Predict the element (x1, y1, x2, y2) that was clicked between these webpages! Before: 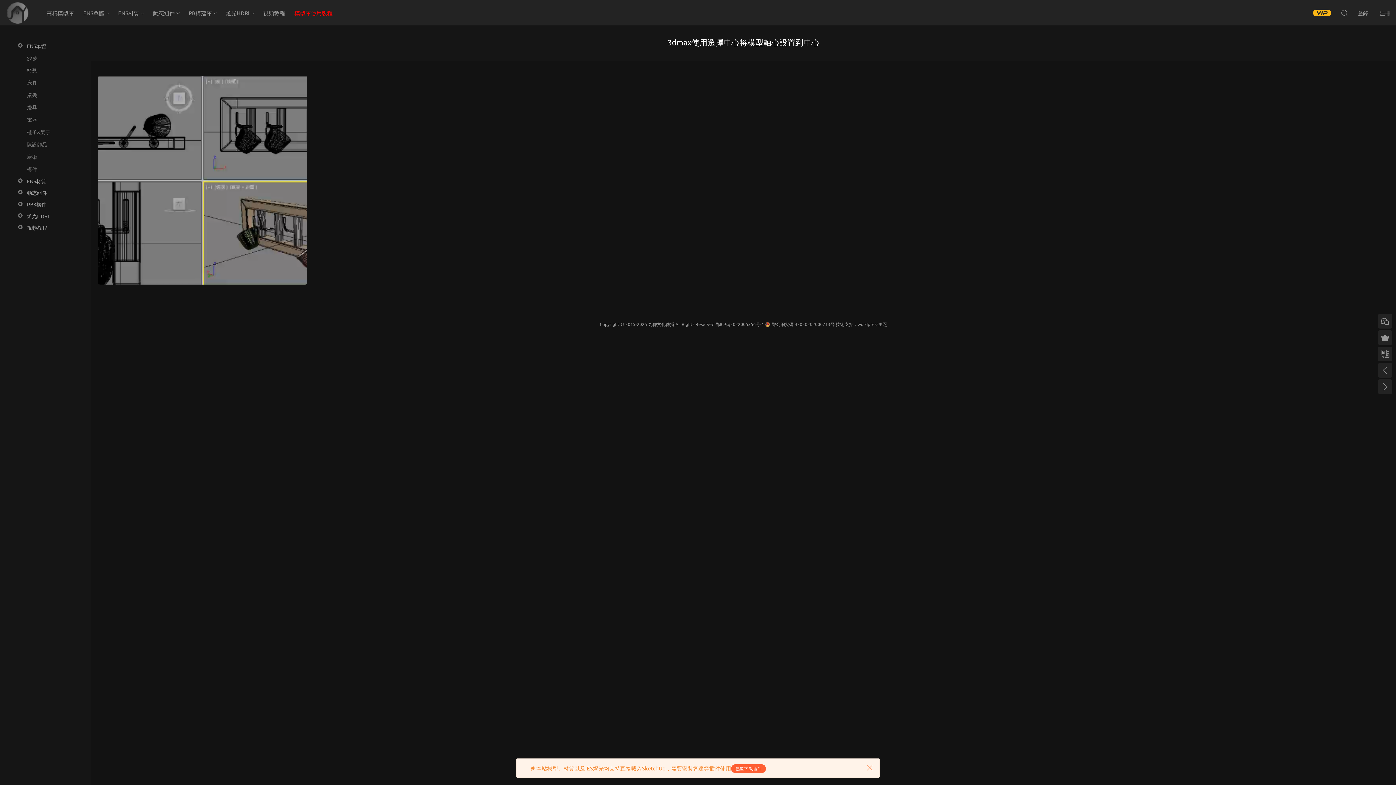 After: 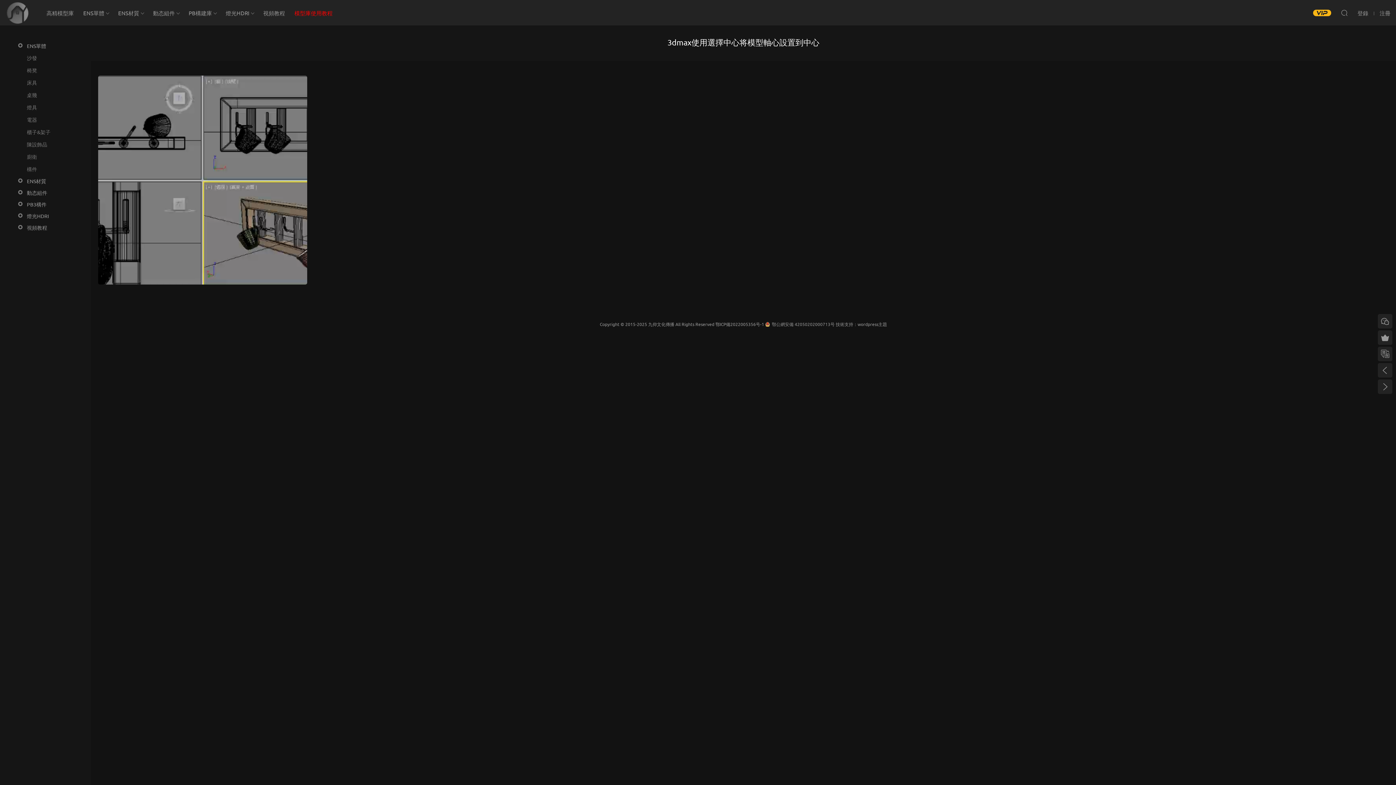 Action: bbox: (865, 764, 874, 772)